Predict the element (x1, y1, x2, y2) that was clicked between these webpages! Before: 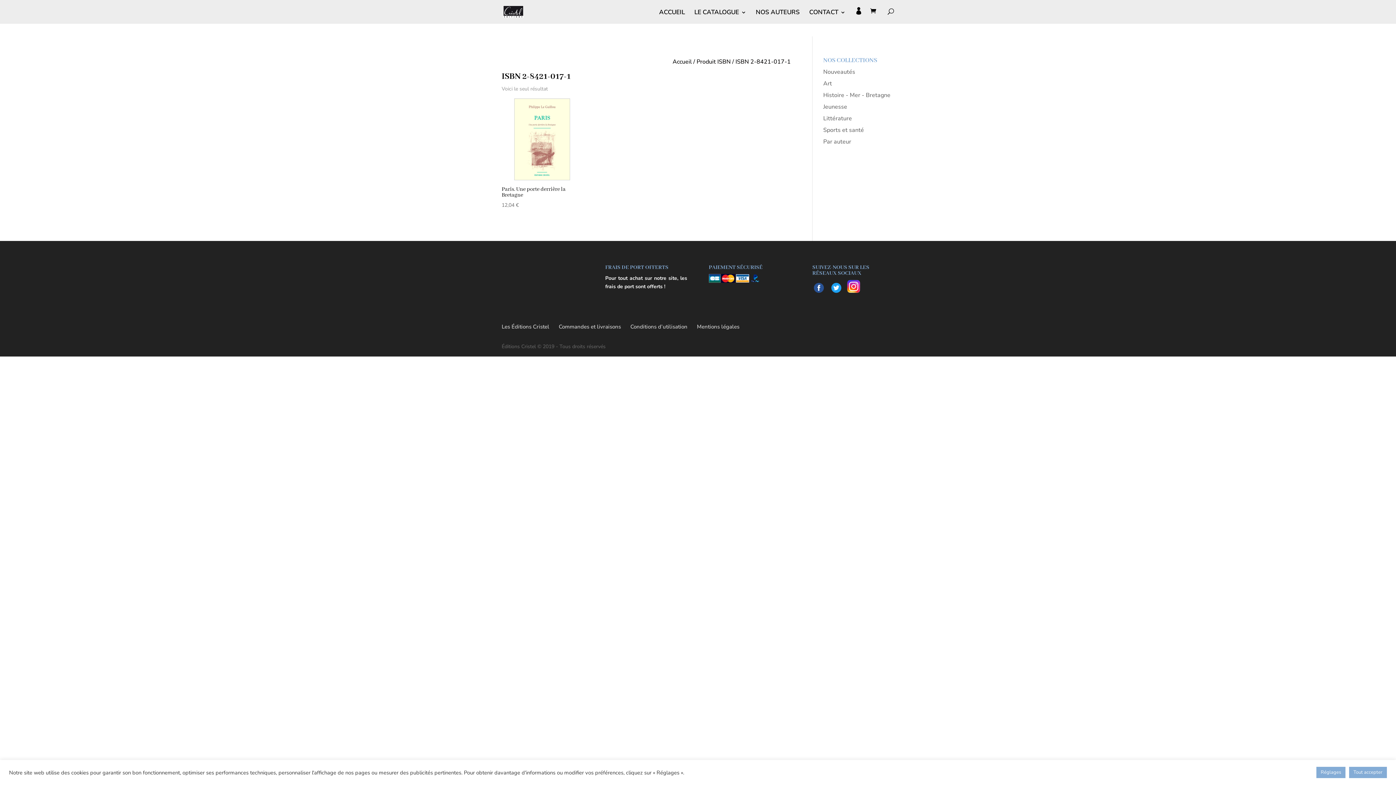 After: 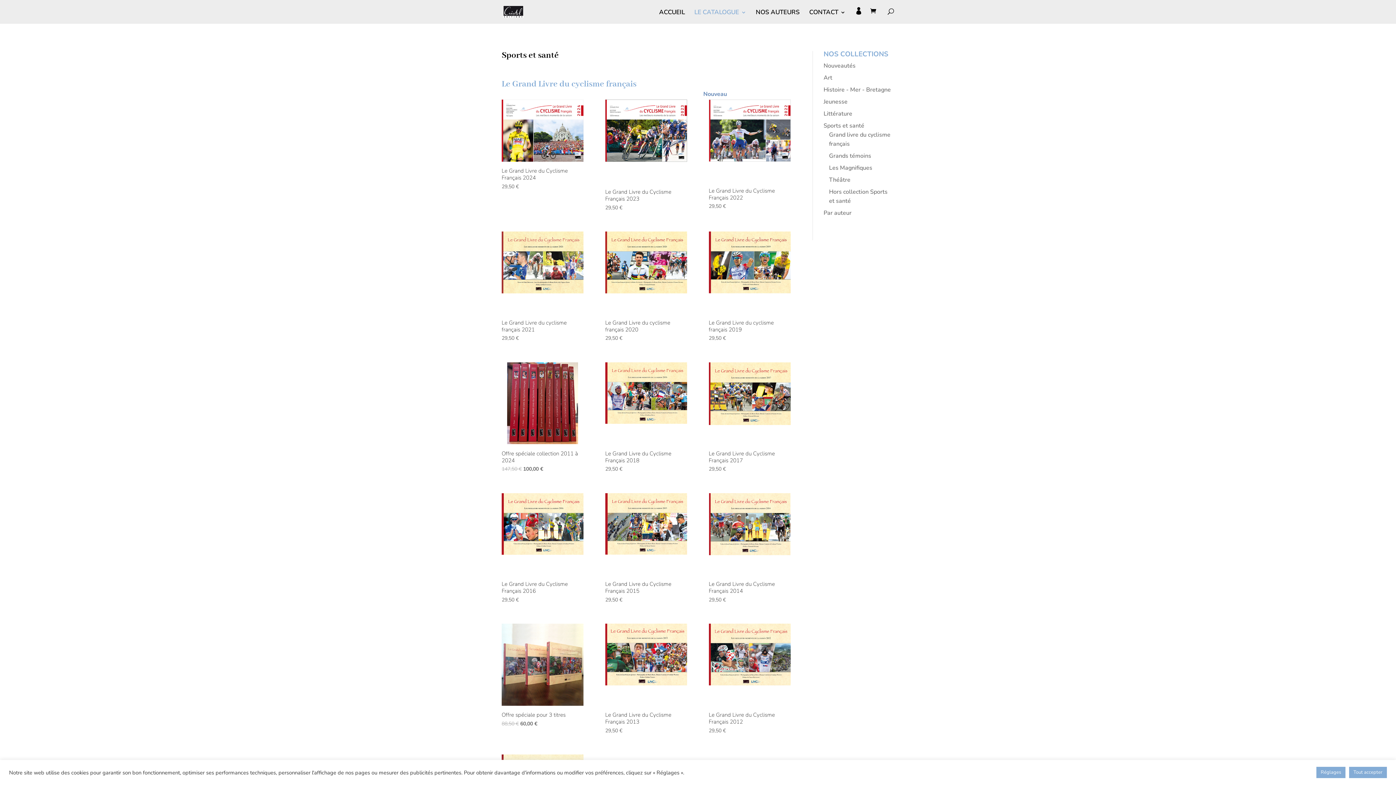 Action: bbox: (823, 126, 864, 134) label: Sports et santé